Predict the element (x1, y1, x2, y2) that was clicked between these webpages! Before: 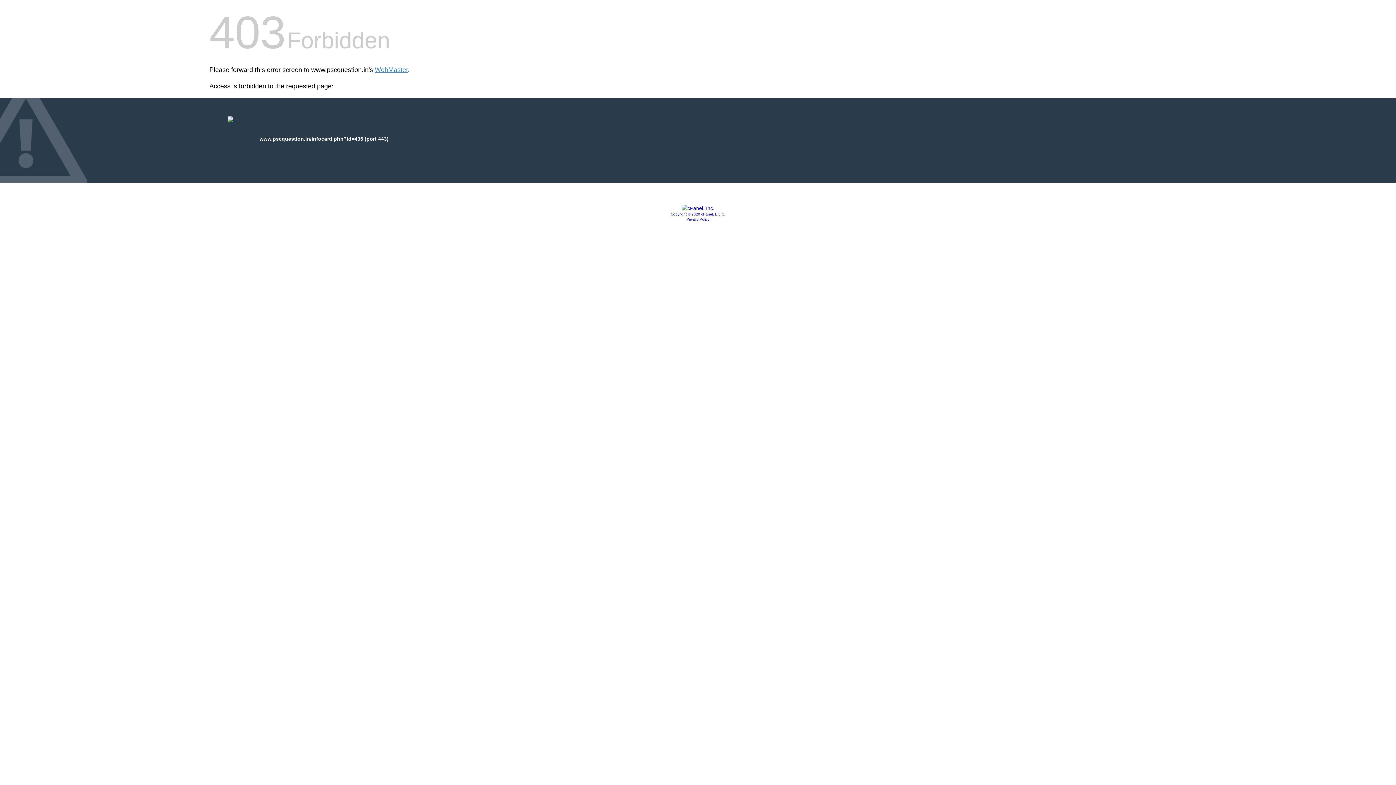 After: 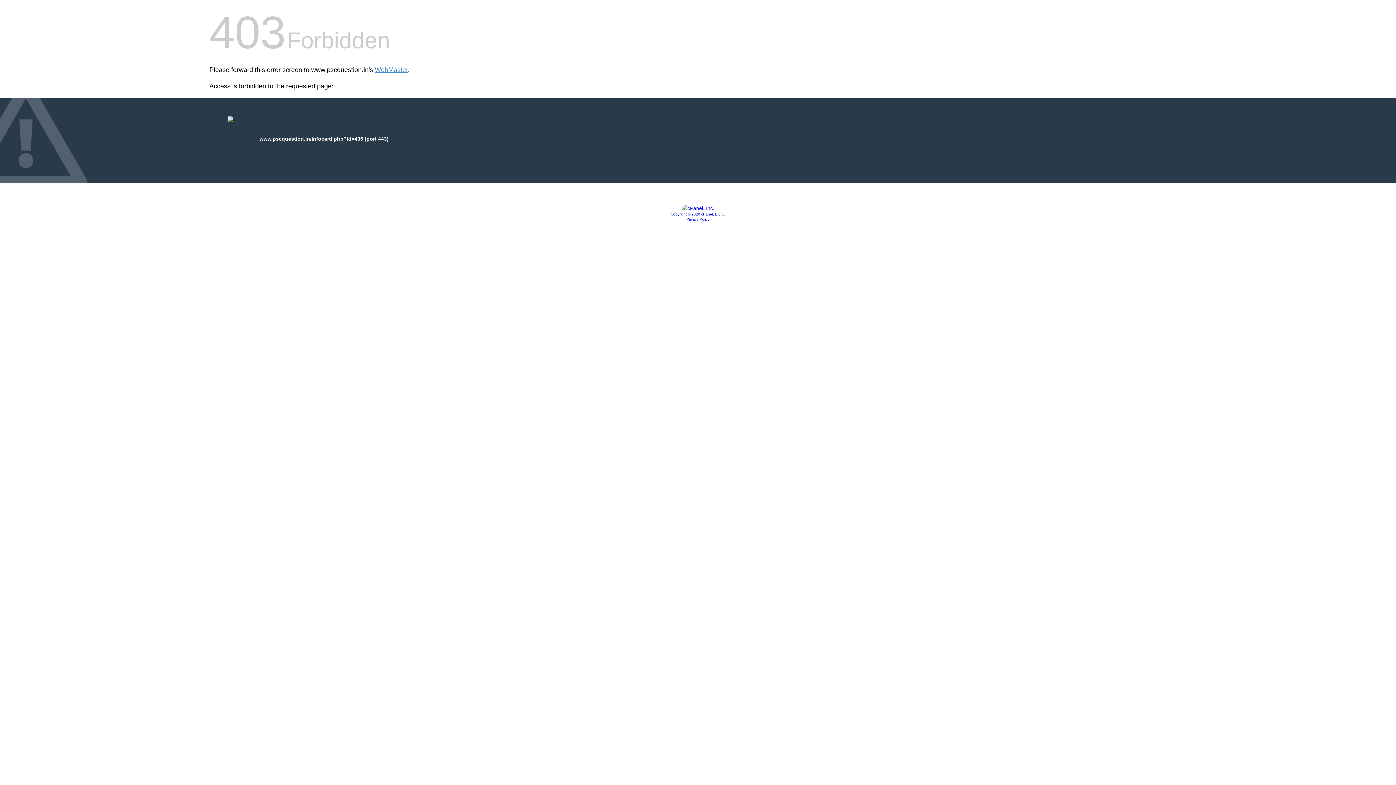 Action: bbox: (686, 217, 709, 221) label: Privacy Policy